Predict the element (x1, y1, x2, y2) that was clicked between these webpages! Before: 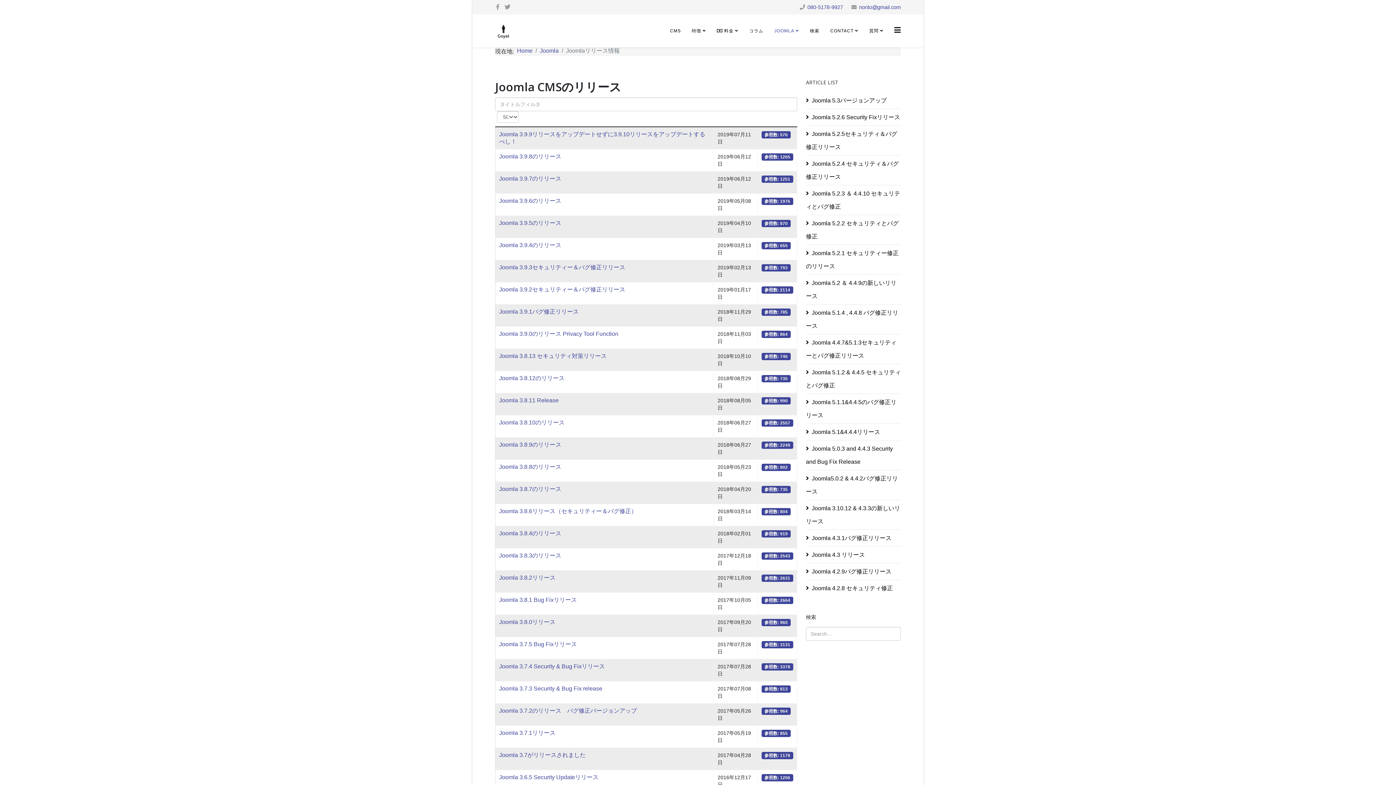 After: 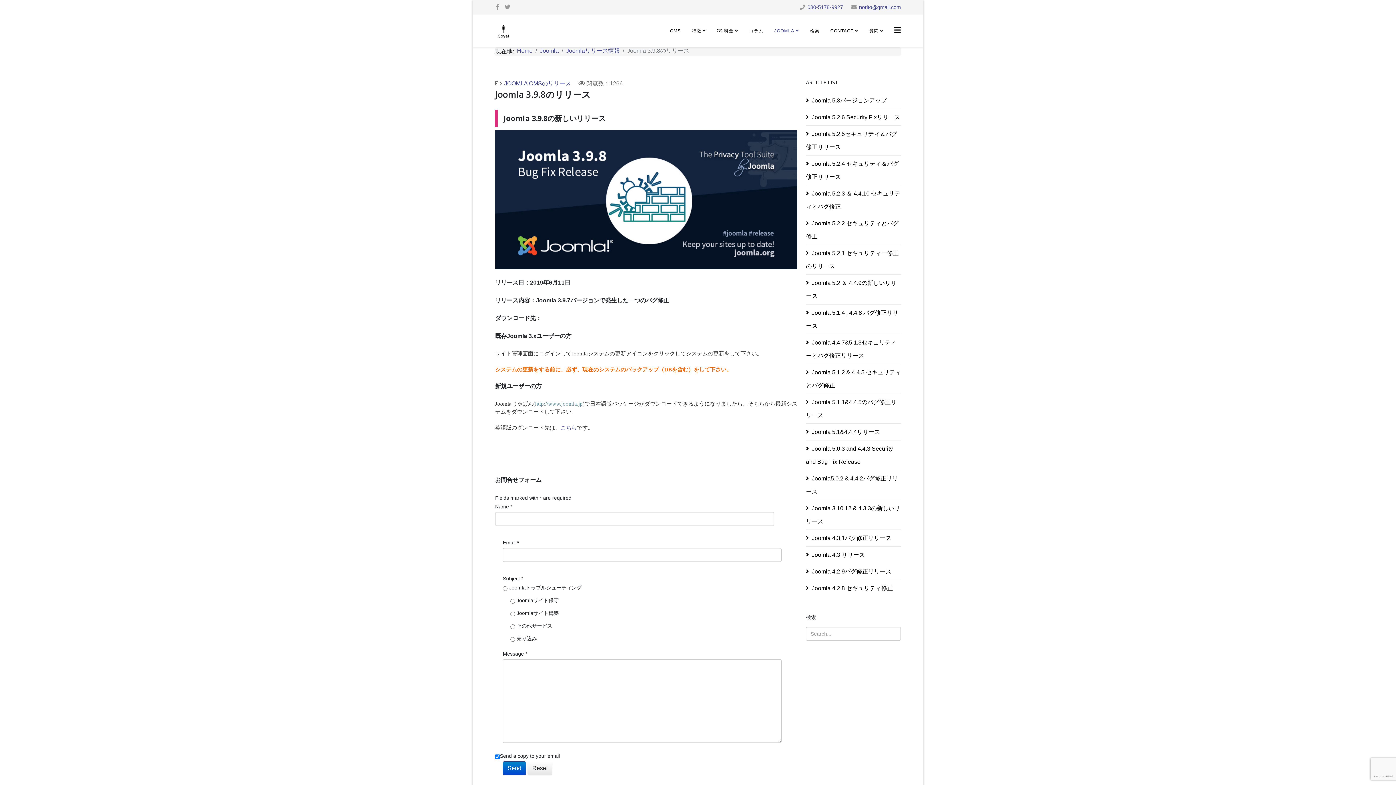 Action: bbox: (499, 153, 561, 159) label: Joomla 3.9.8のリリース